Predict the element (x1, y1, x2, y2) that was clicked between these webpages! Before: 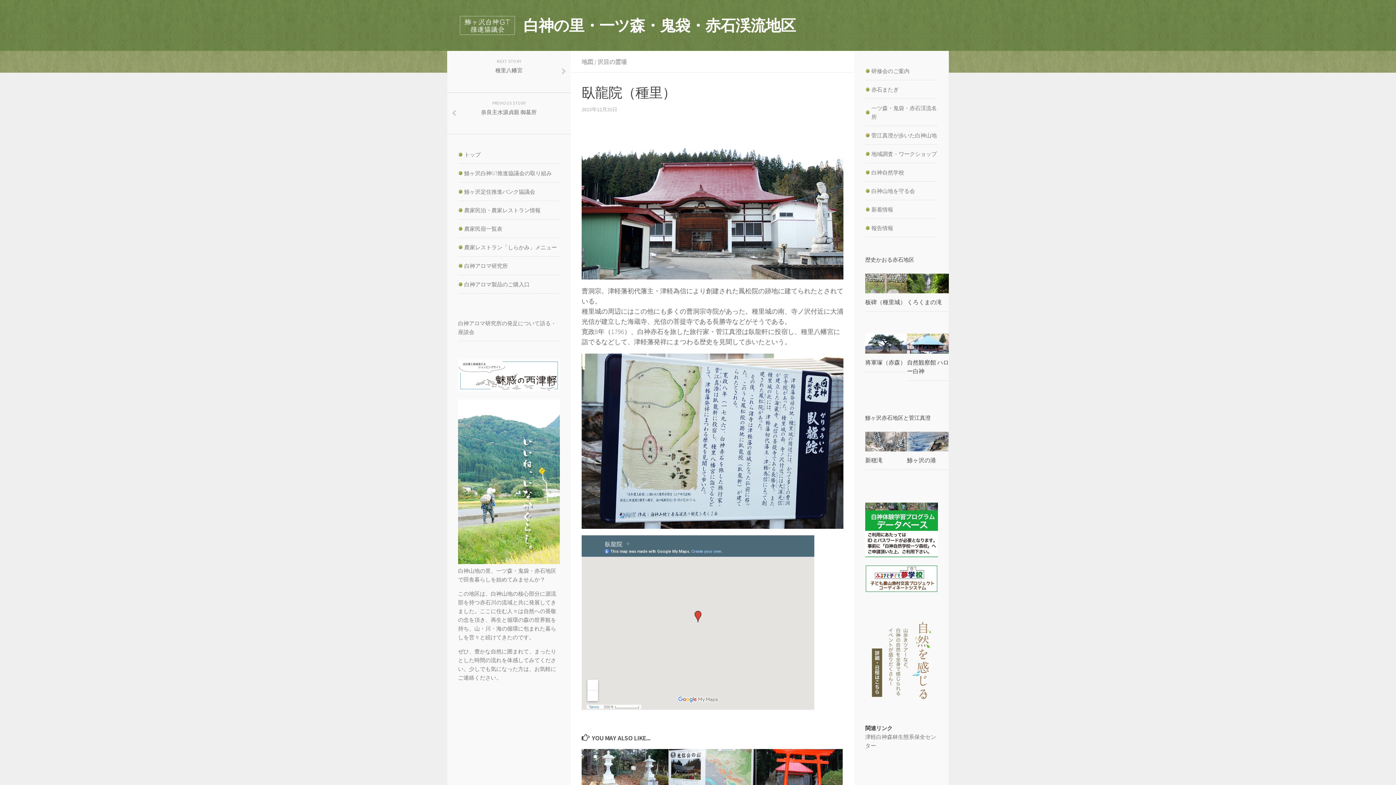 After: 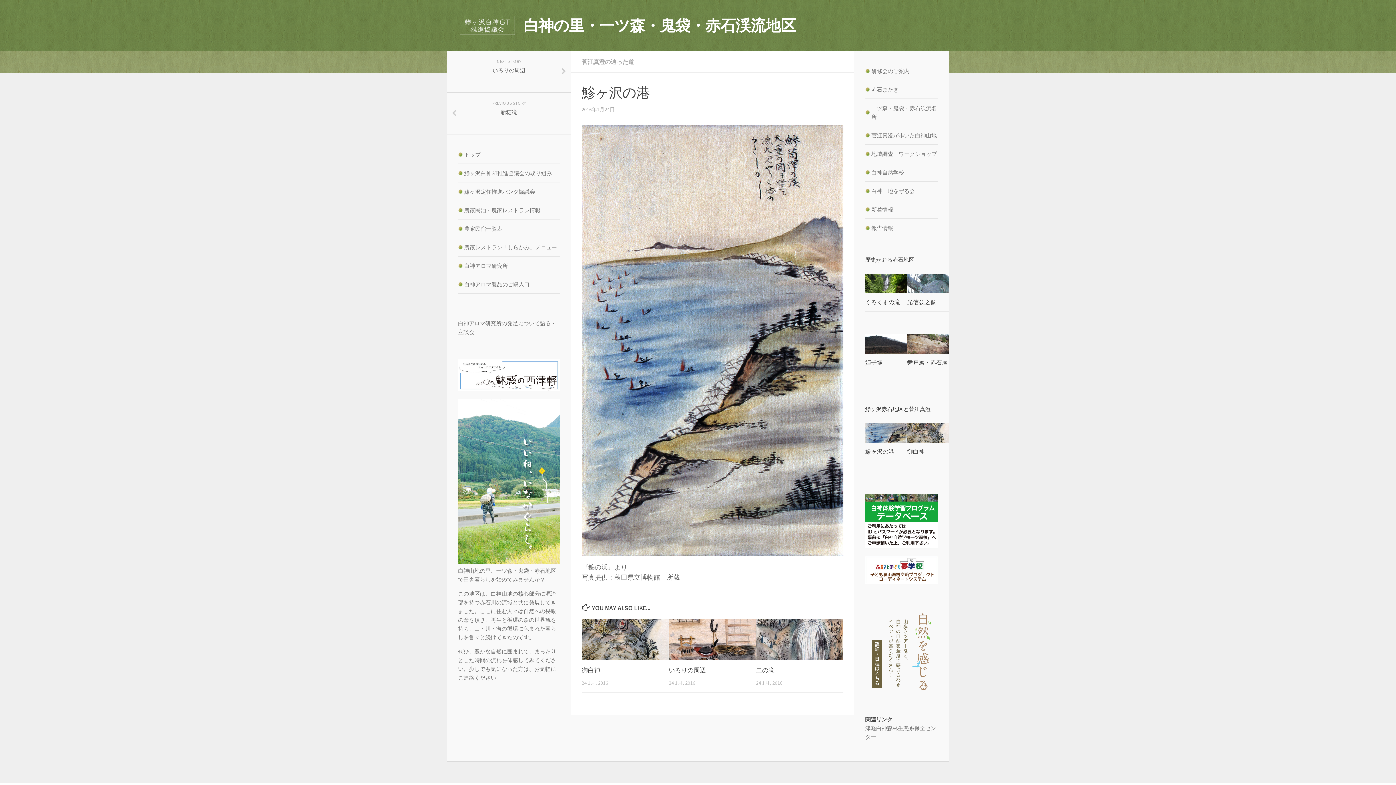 Action: bbox: (907, 431, 949, 451)